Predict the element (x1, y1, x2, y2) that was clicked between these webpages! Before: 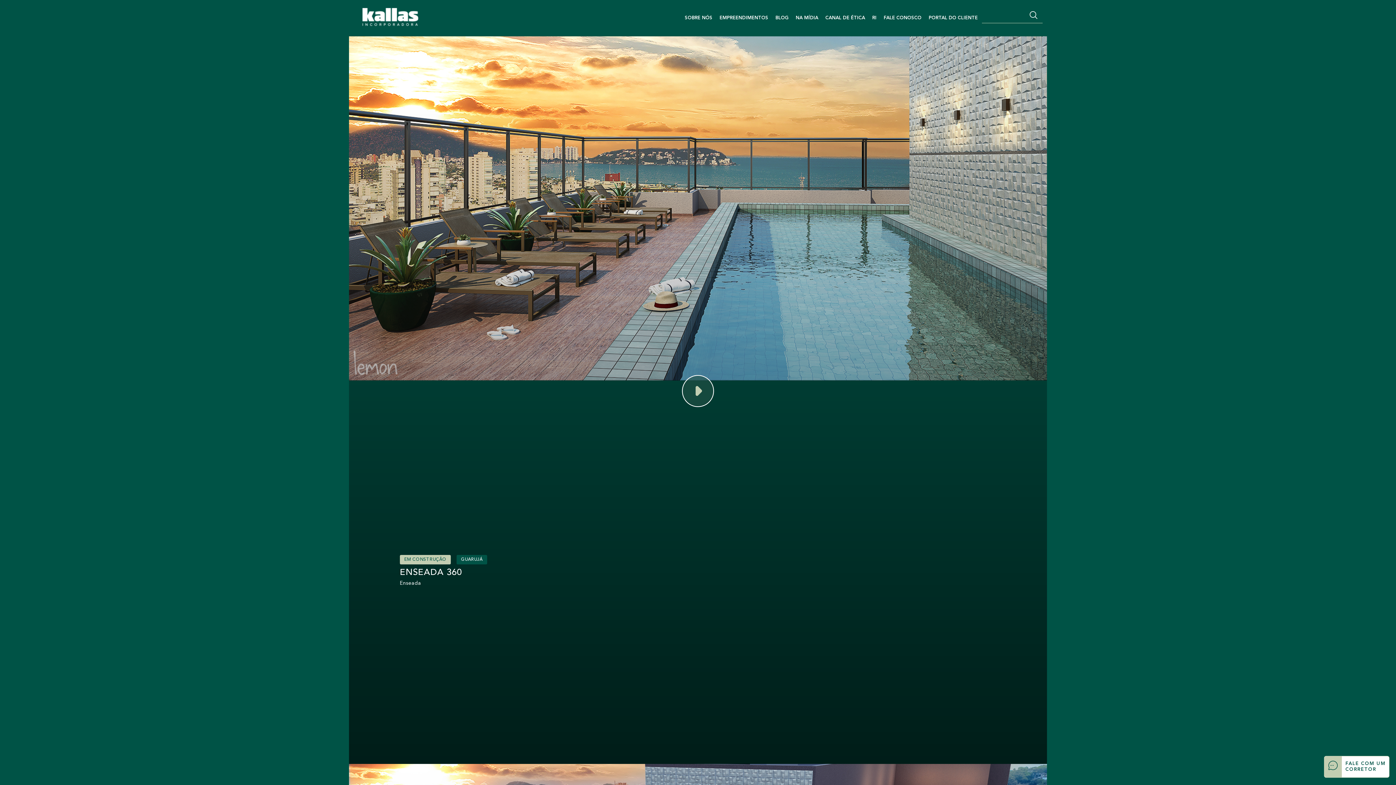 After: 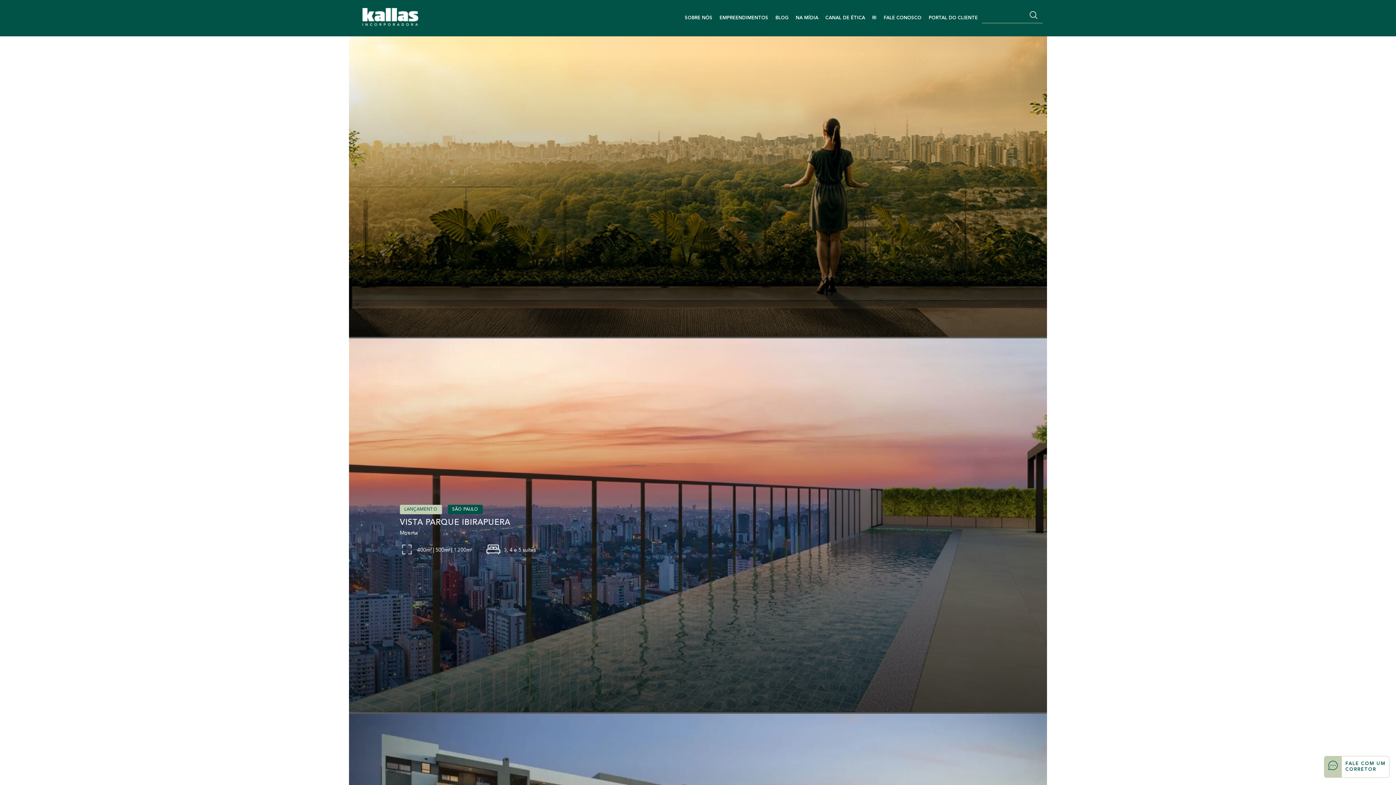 Action: bbox: (362, 6, 419, 30)